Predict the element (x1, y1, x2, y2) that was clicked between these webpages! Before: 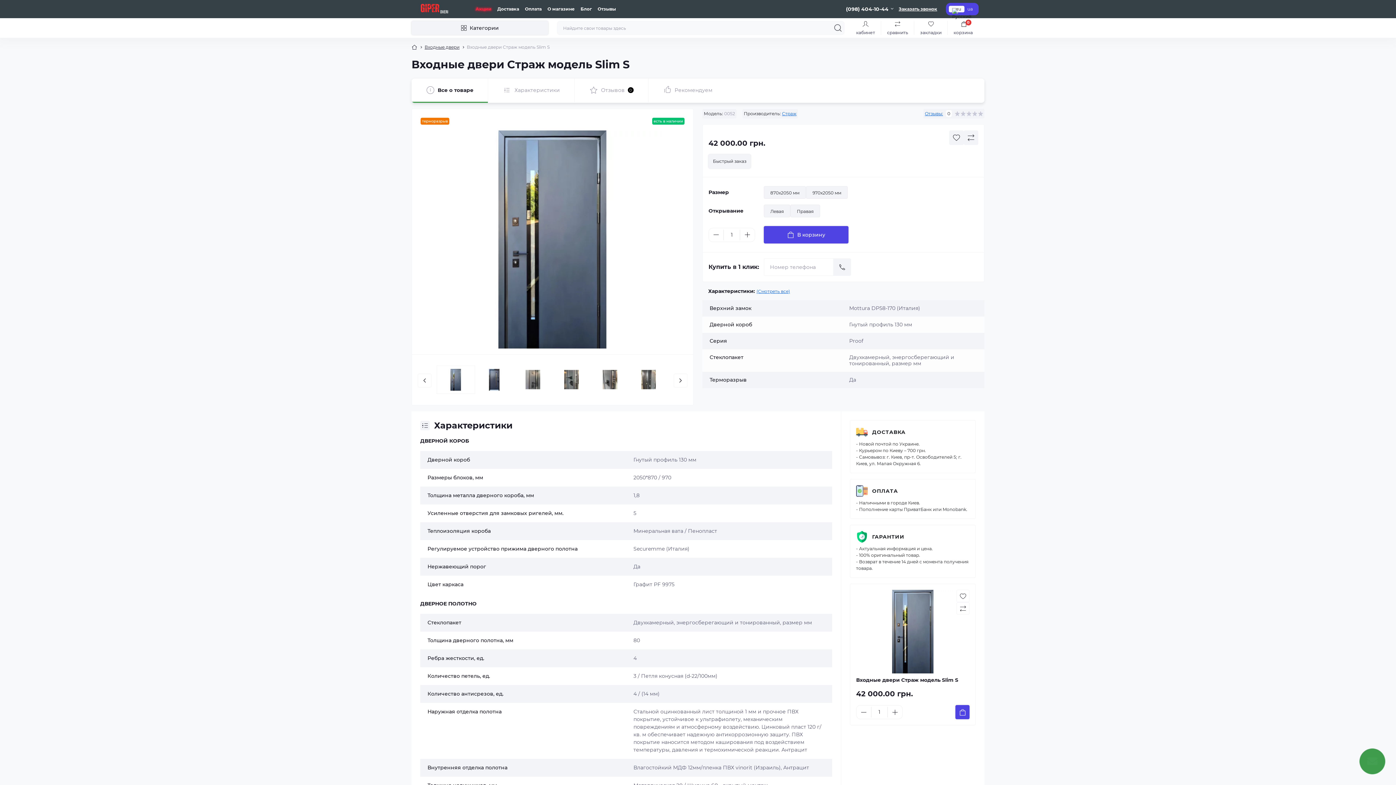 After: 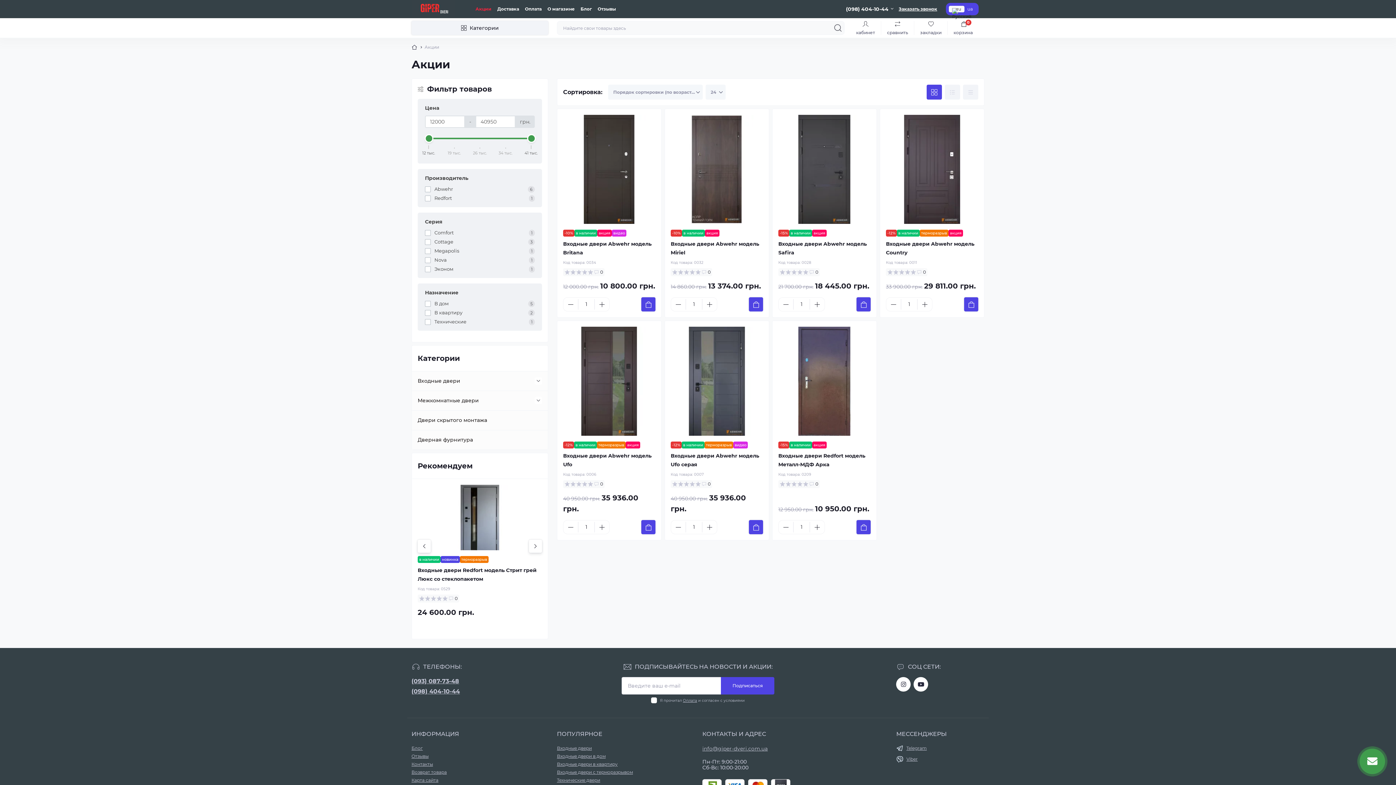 Action: bbox: (475, 6, 491, 11) label: Акции